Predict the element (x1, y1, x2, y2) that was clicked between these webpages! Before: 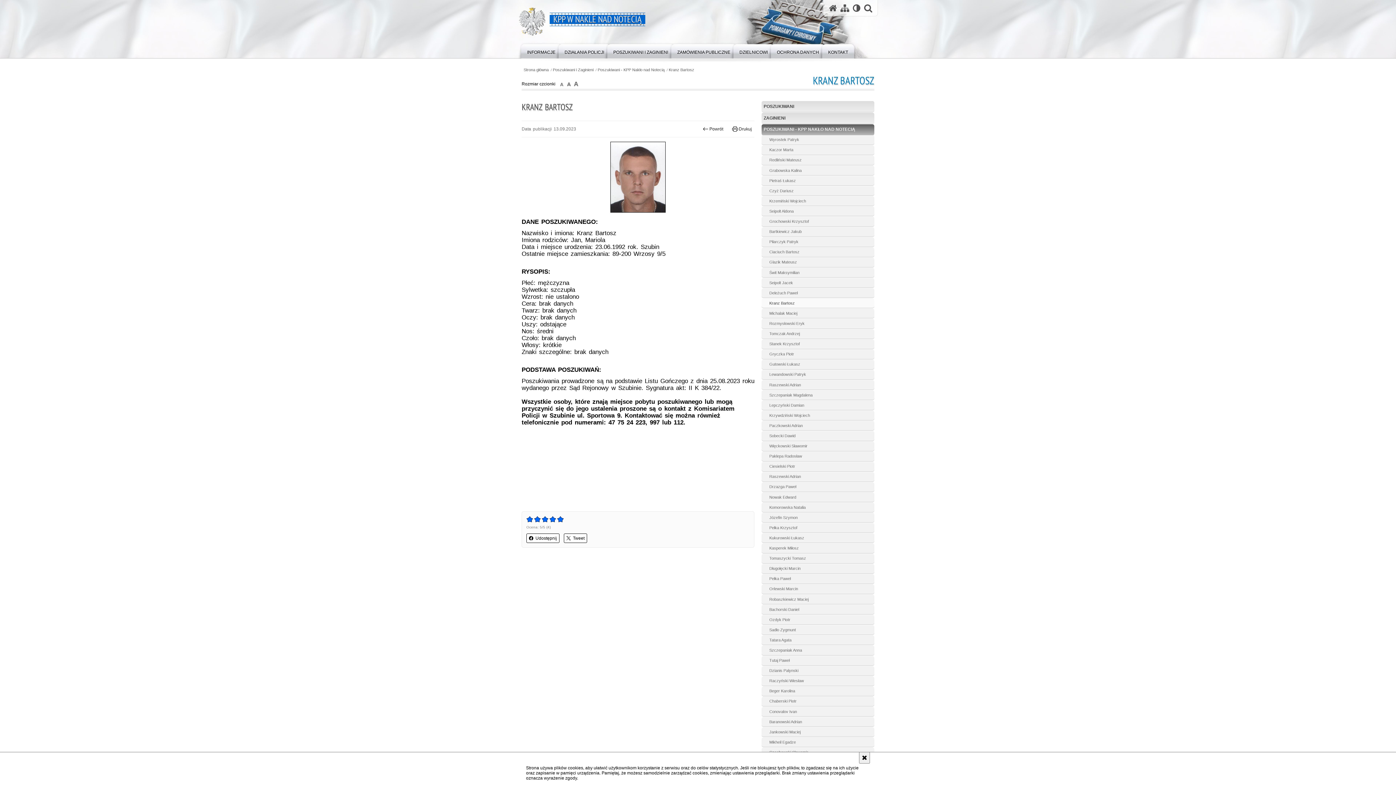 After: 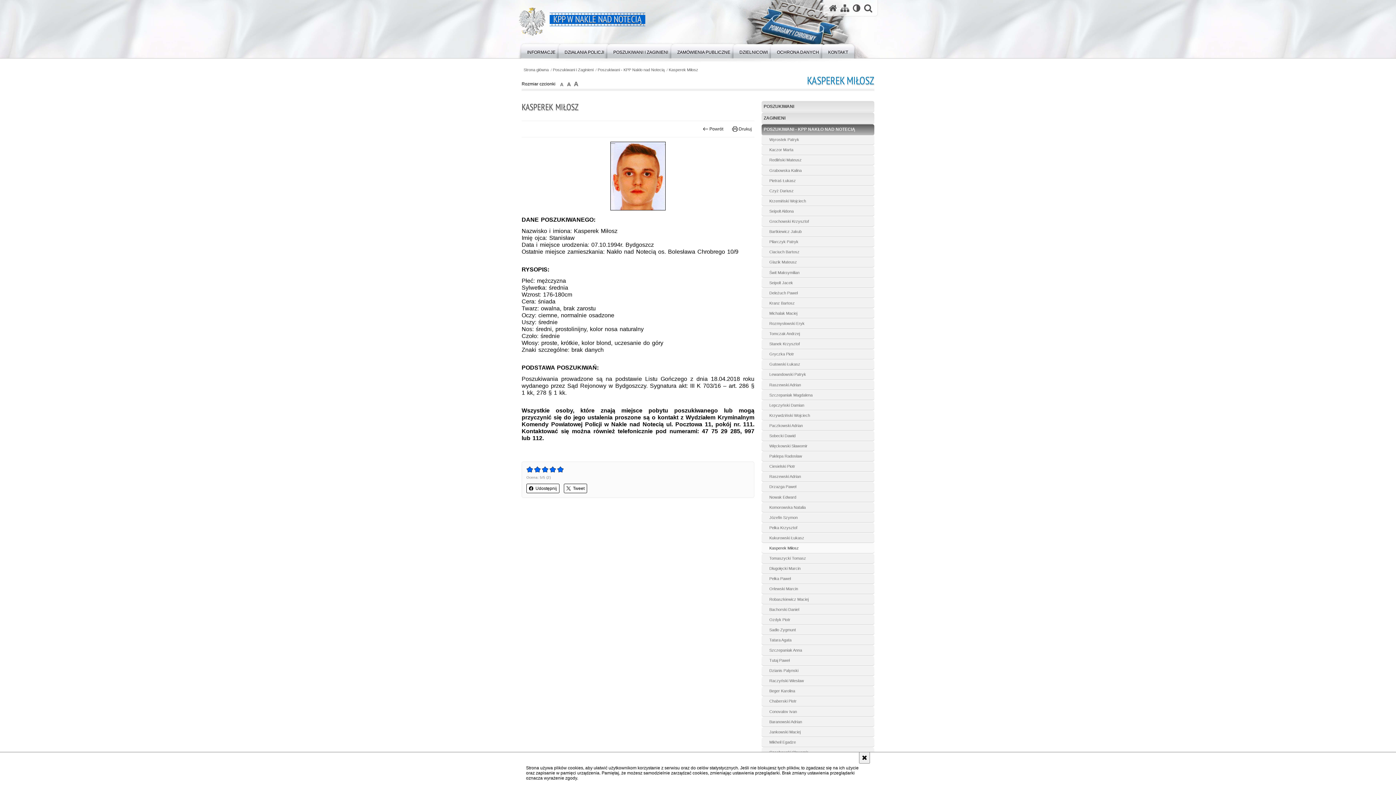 Action: bbox: (761, 543, 874, 553) label: Kasperek Miłosz